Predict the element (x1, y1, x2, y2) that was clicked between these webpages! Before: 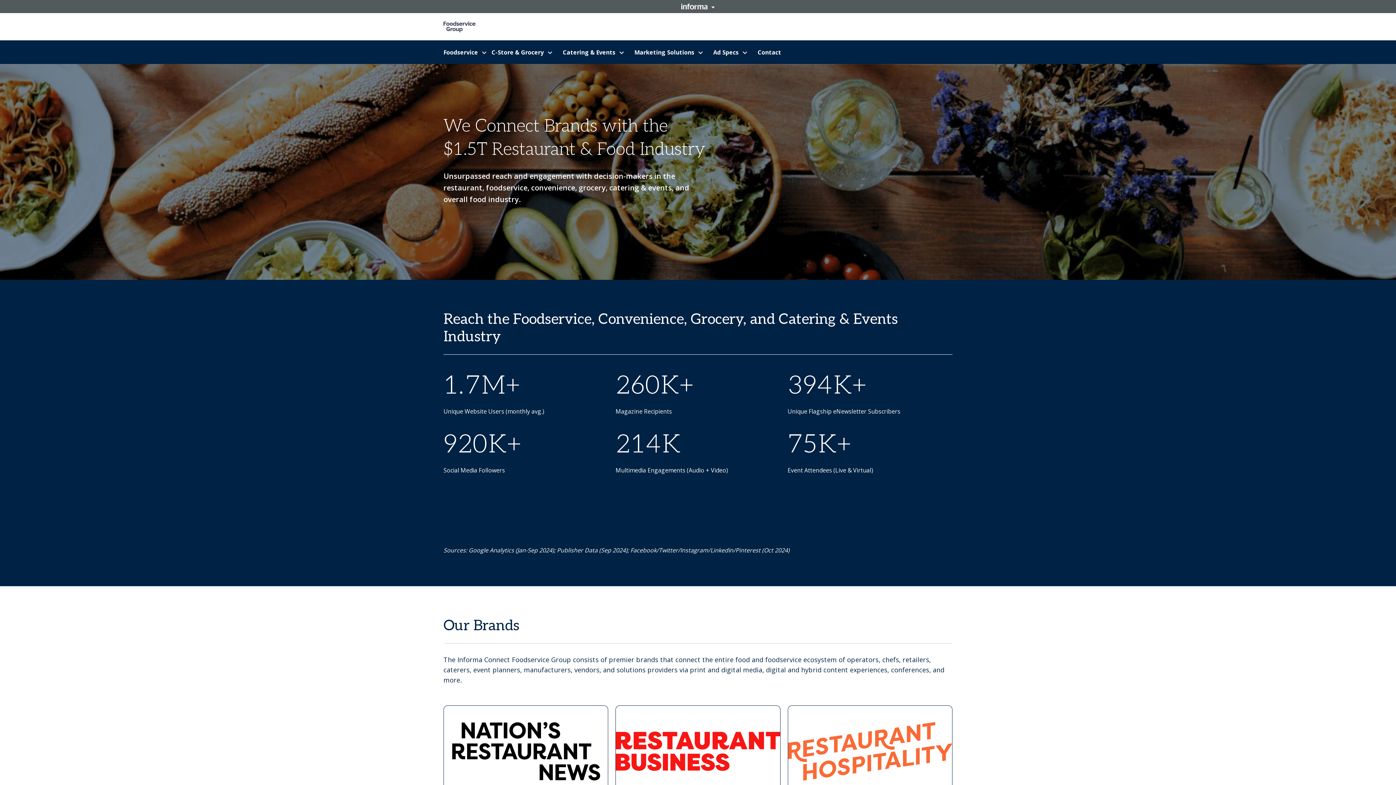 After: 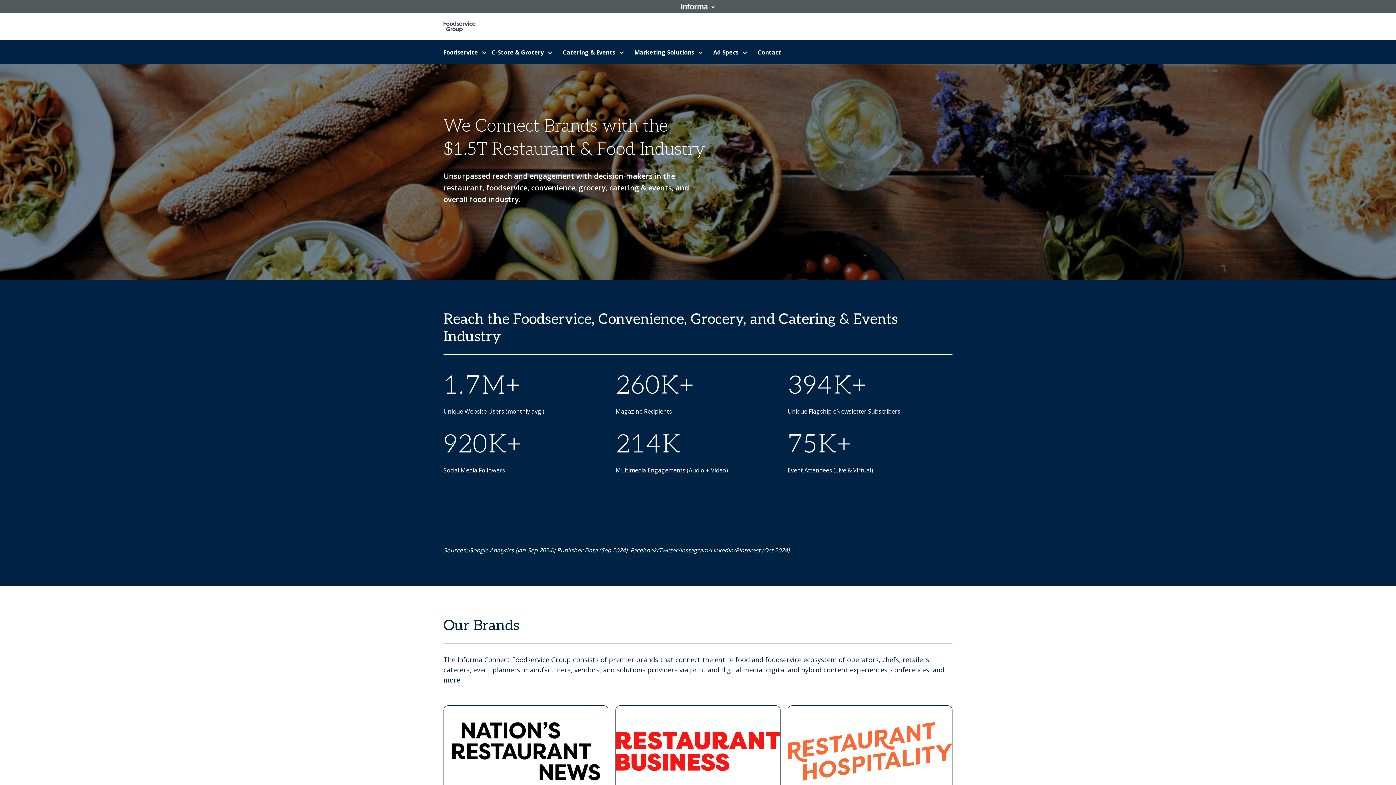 Action: bbox: (443, 21, 475, 32)